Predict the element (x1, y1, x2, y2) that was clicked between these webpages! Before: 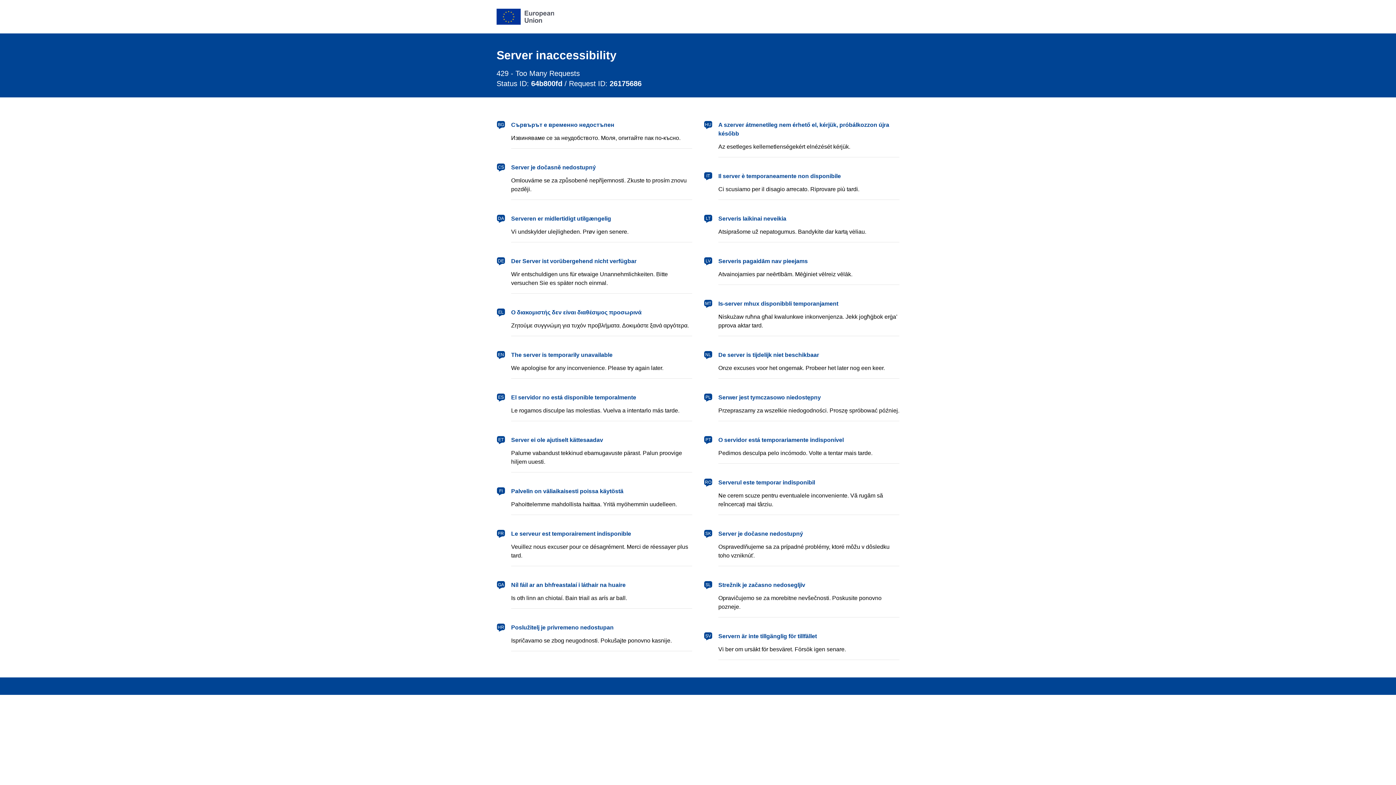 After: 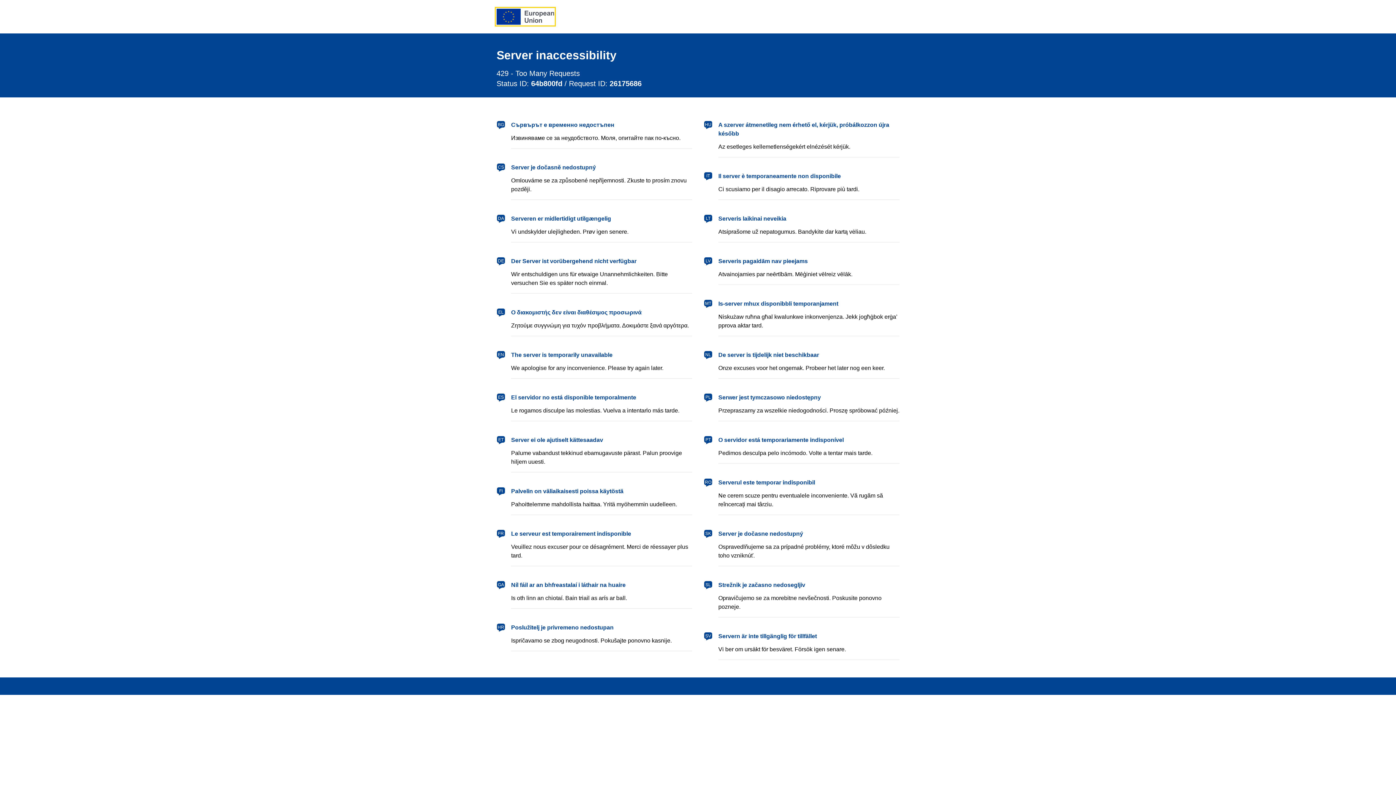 Action: label: European Union bbox: (496, 8, 554, 24)